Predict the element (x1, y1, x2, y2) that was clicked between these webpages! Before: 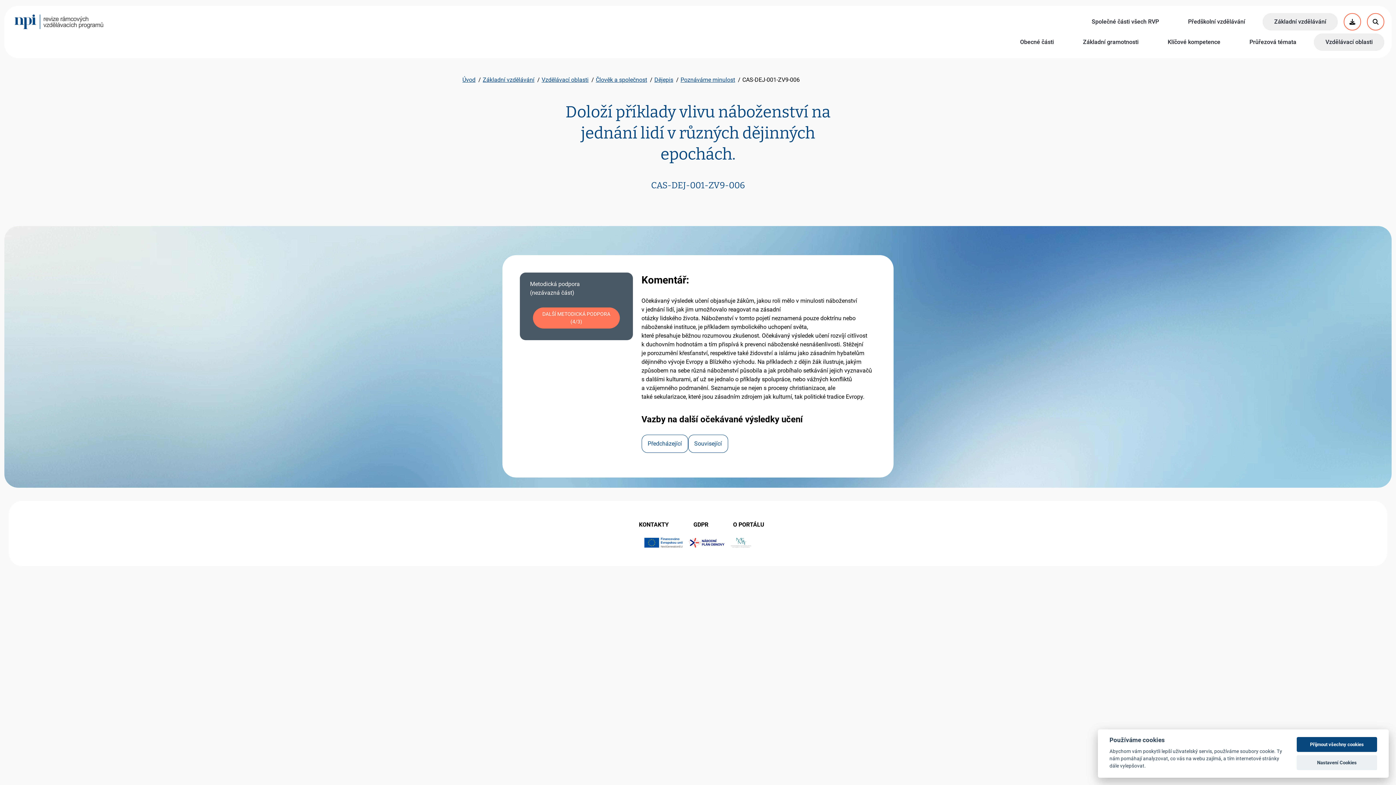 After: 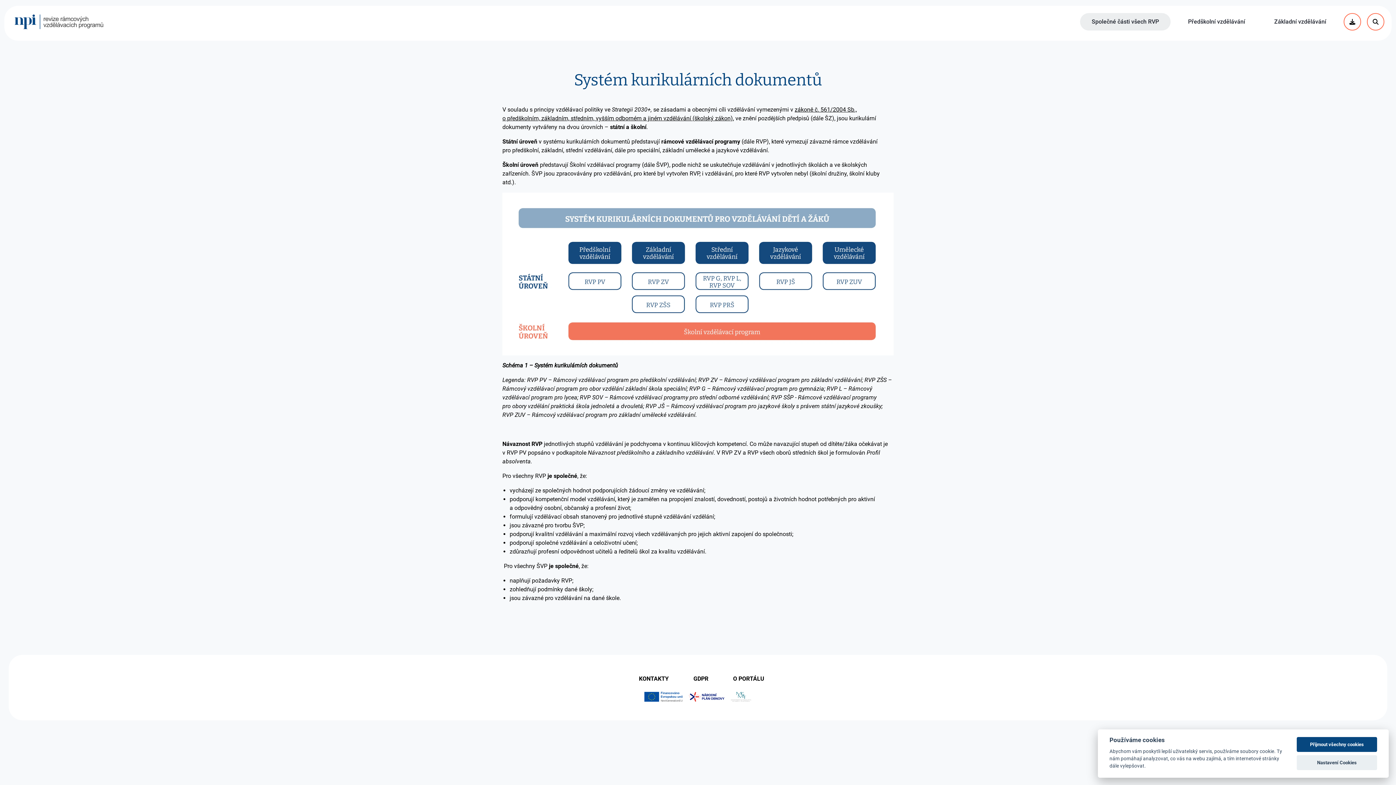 Action: label: Společné části všech RVP bbox: (1080, 13, 1170, 30)